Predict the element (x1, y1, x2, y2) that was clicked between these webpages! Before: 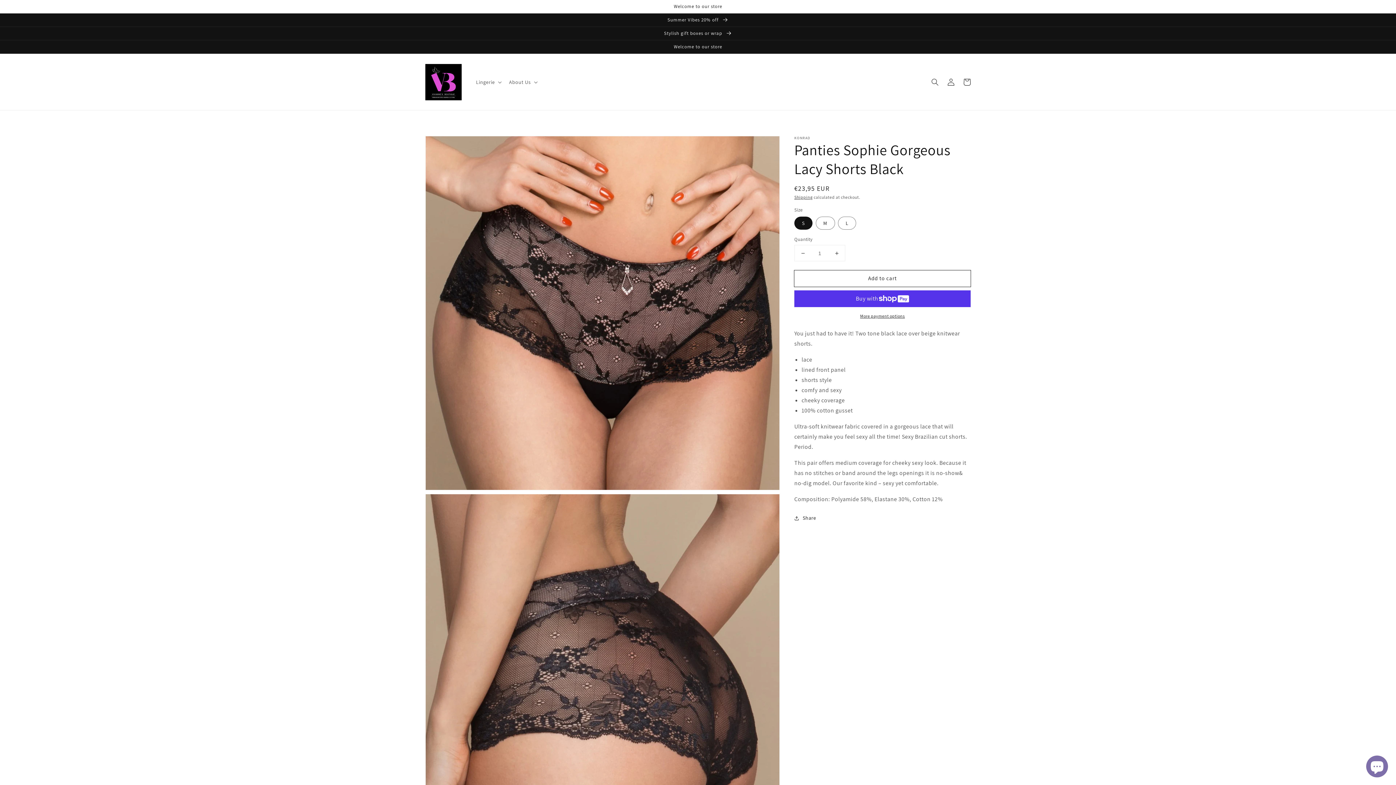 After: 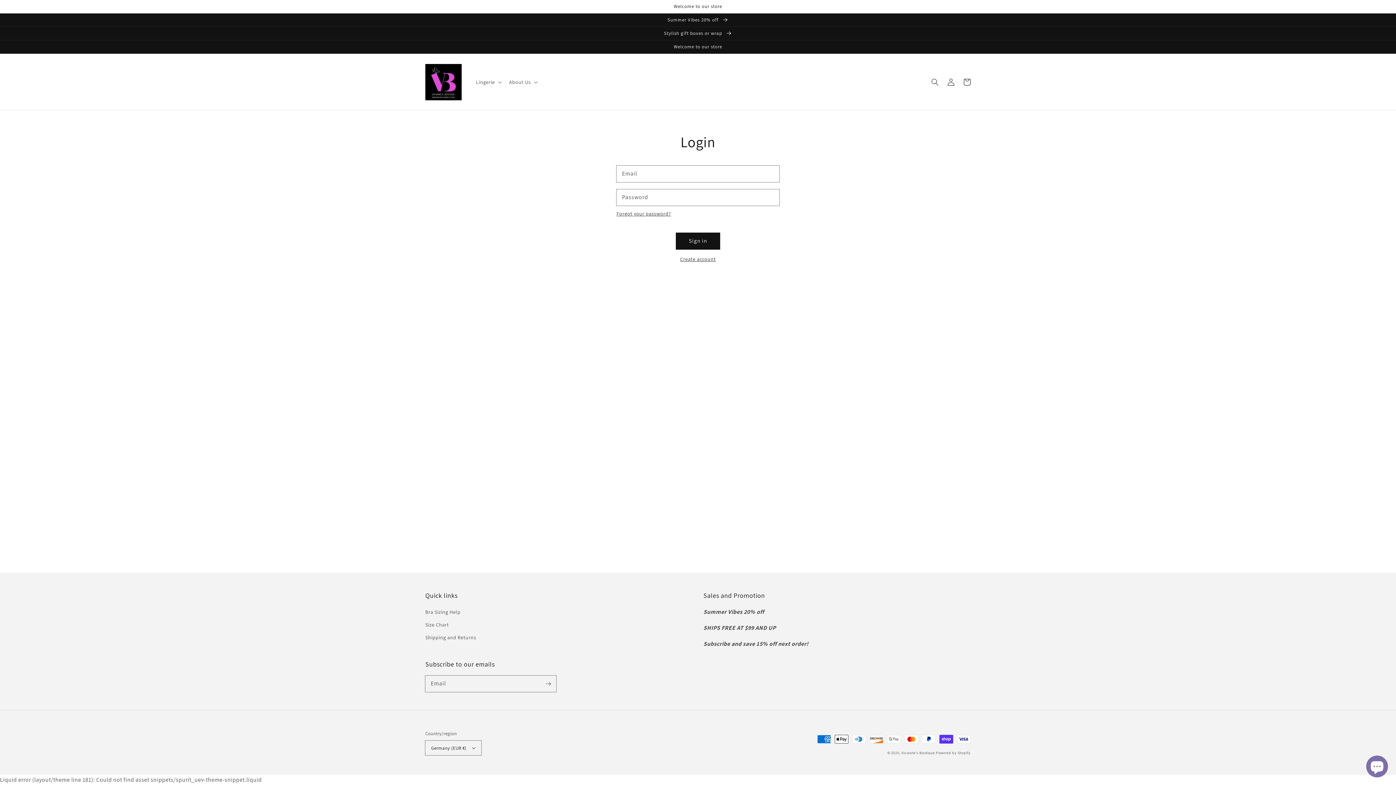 Action: bbox: (943, 74, 959, 90) label: Log in